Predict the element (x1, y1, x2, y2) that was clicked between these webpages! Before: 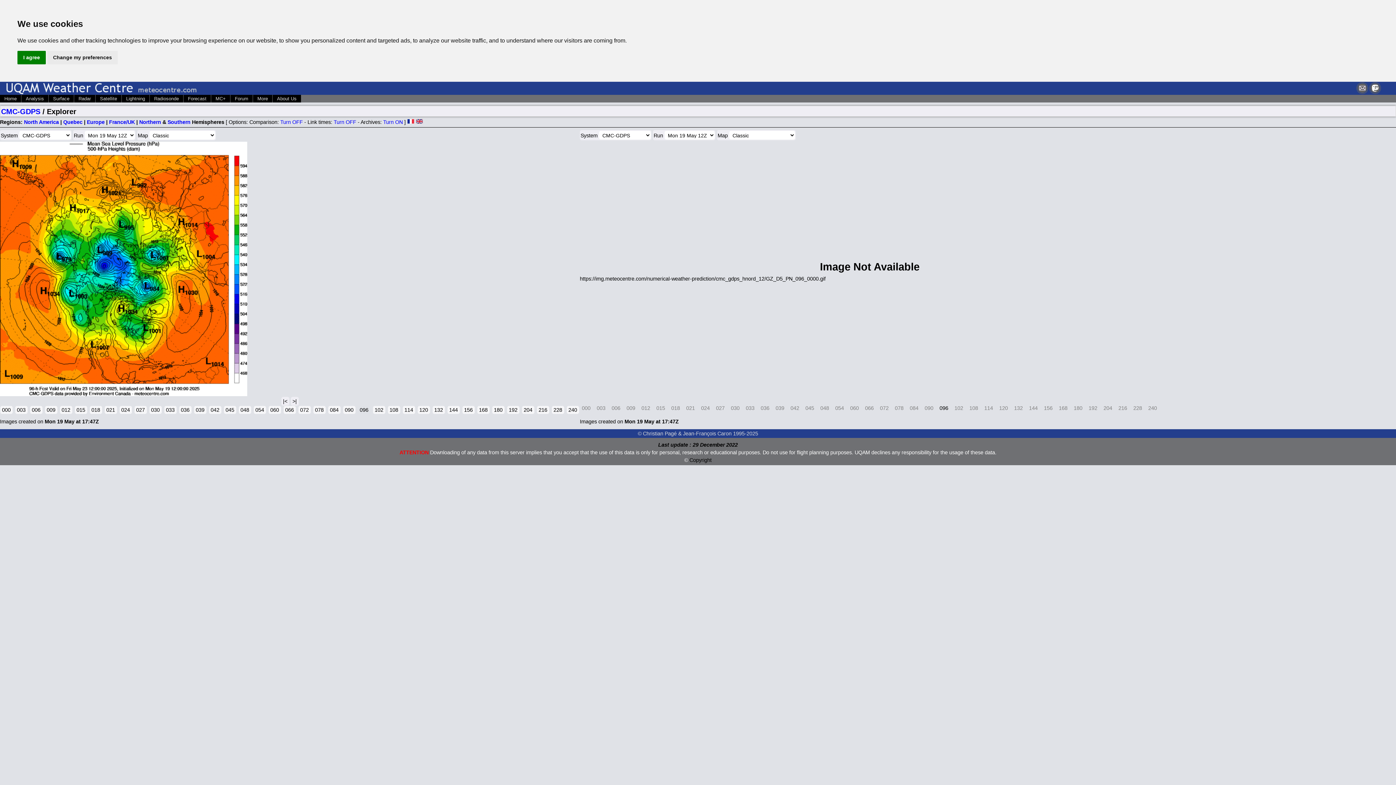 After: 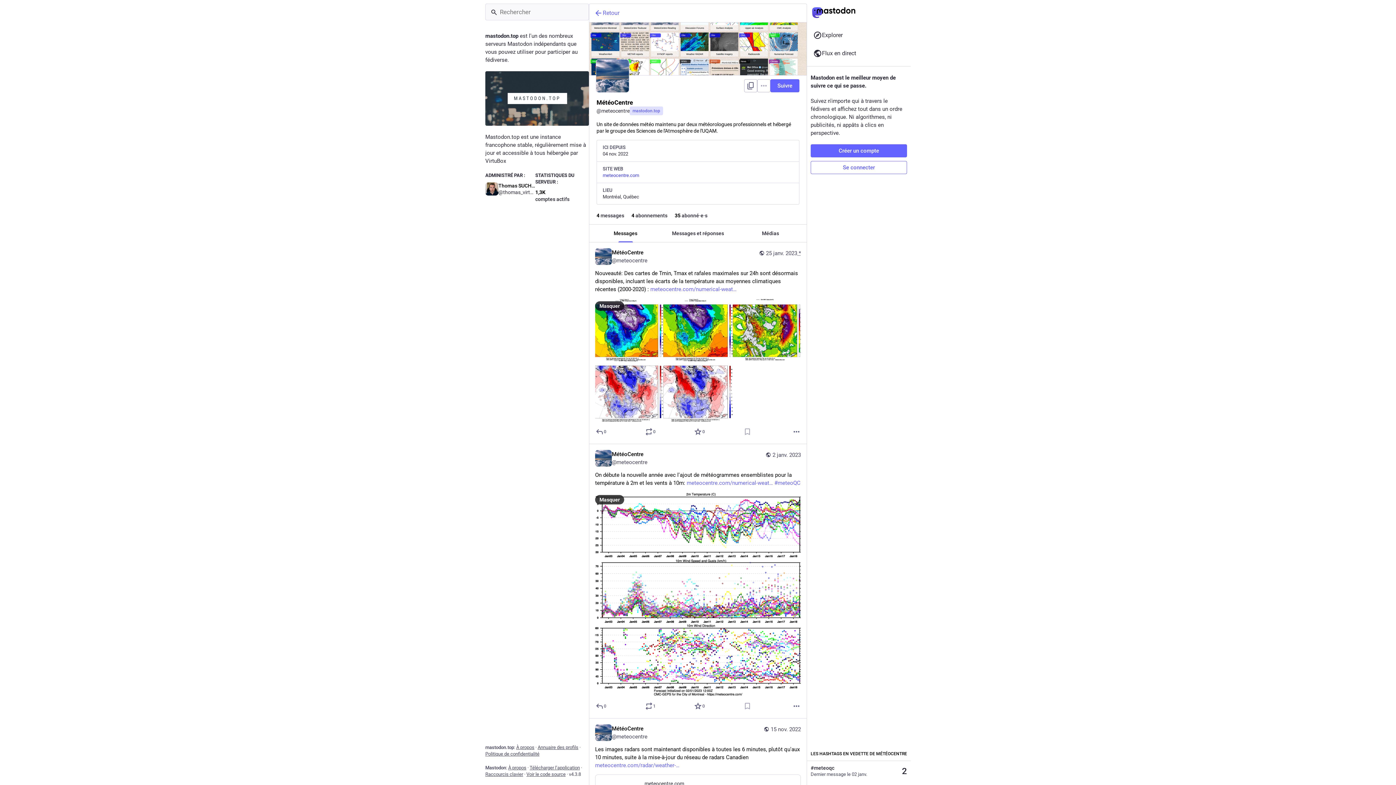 Action: bbox: (1369, 89, 1381, 95)